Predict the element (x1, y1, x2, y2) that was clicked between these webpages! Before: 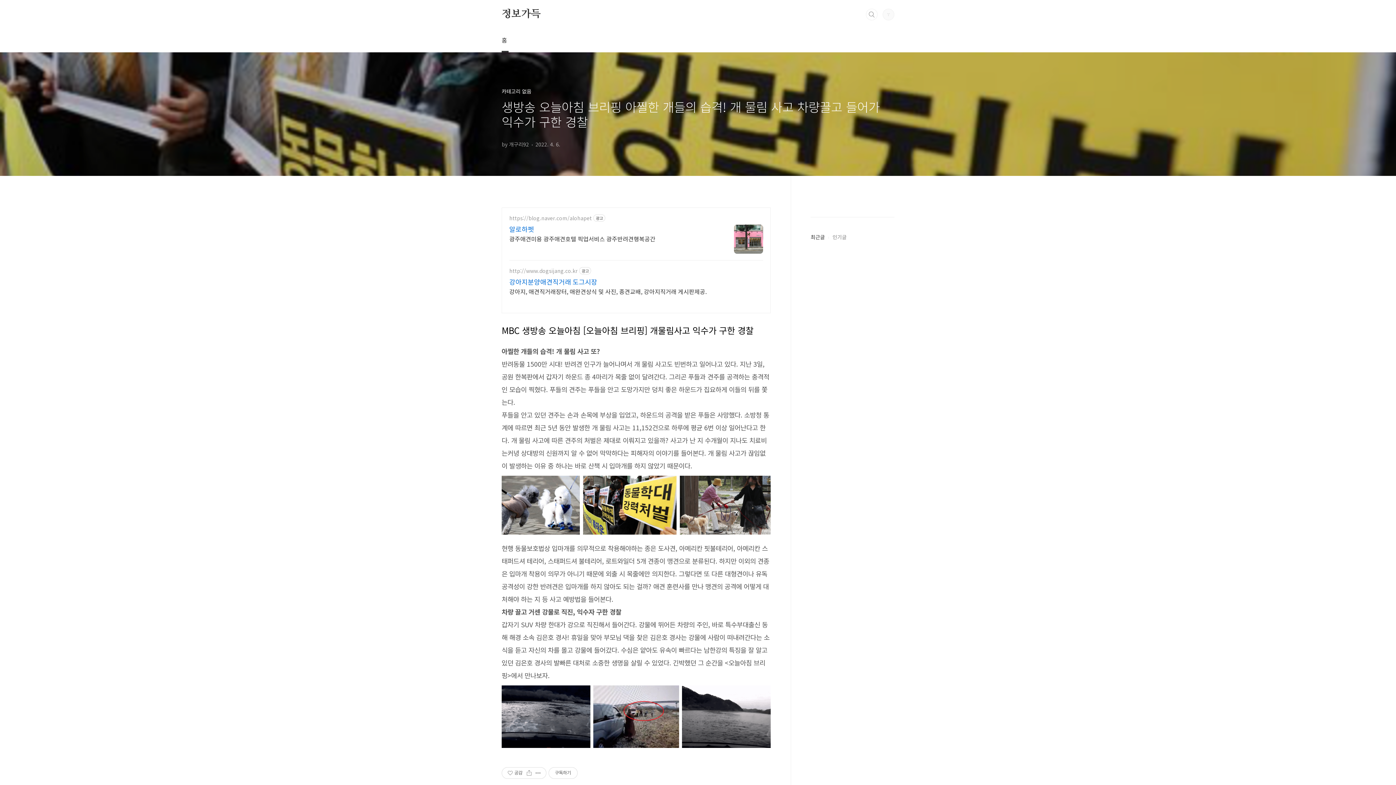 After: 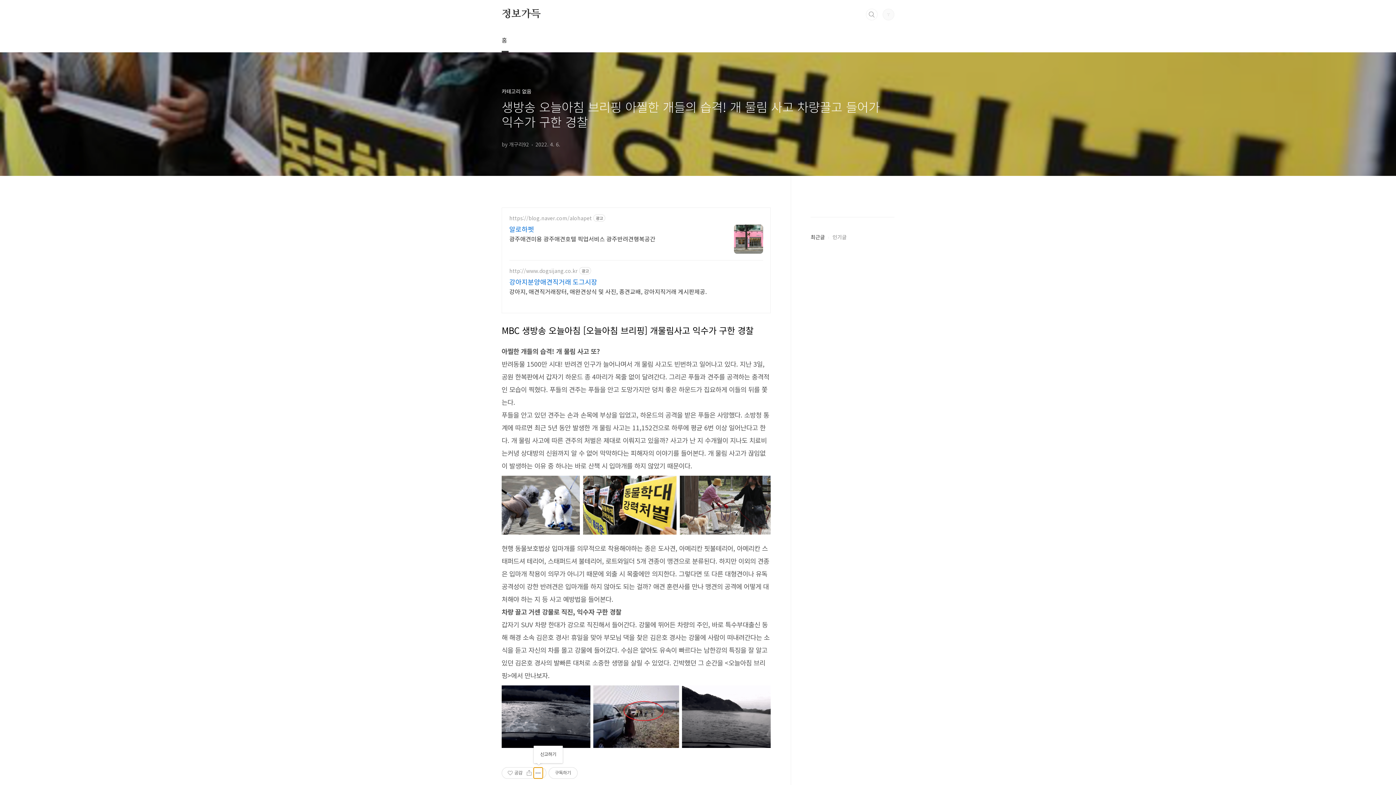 Action: label: 게시글 관리 bbox: (533, 768, 542, 779)